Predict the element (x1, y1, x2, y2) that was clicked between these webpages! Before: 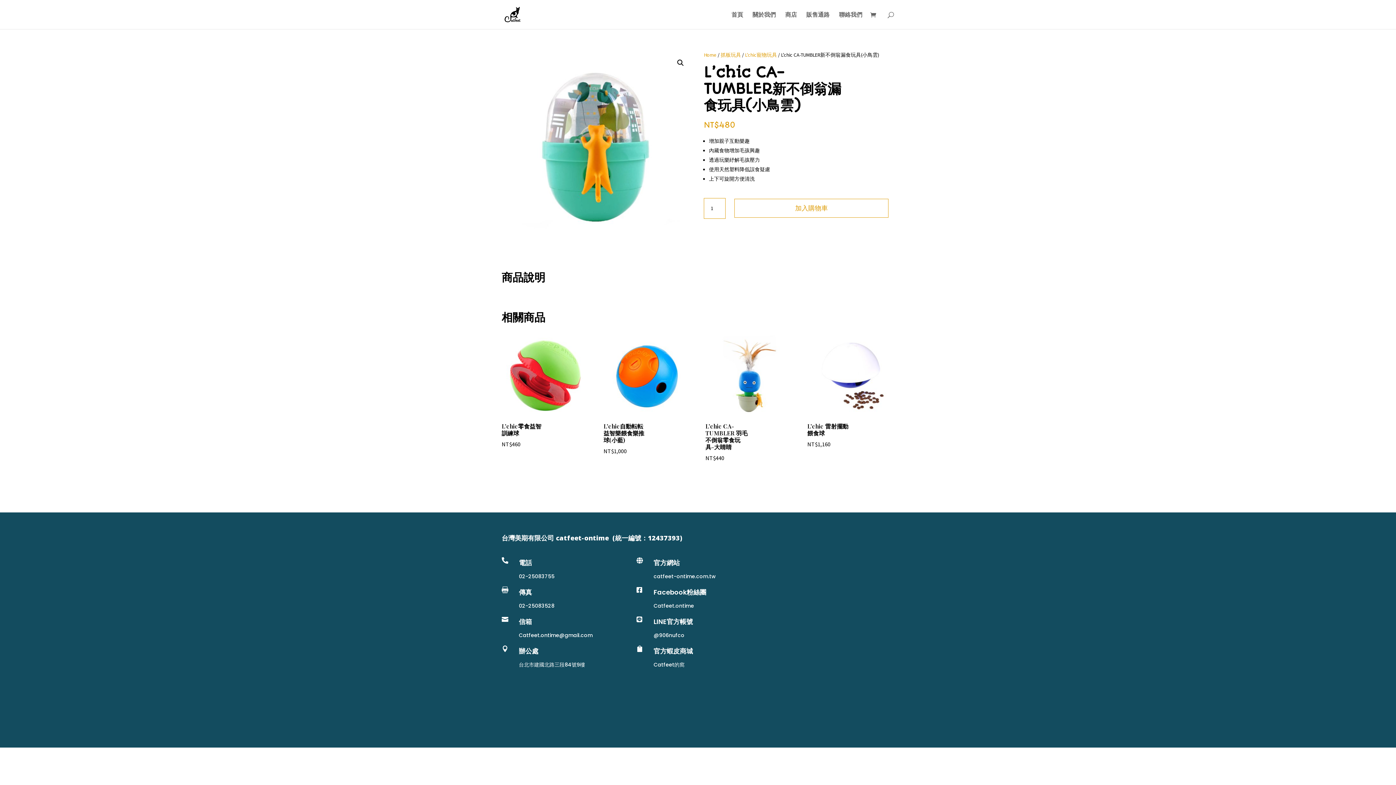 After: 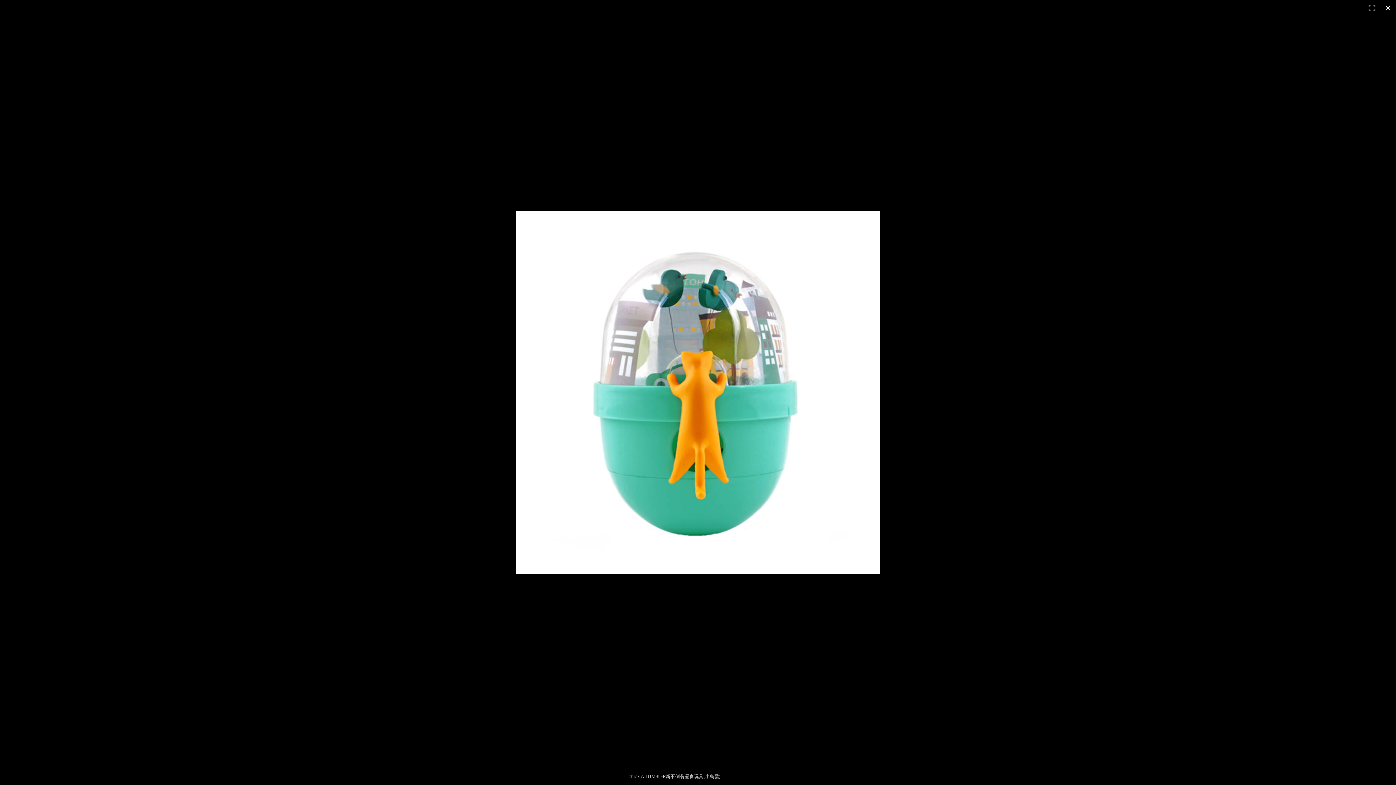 Action: bbox: (674, 56, 687, 69) label: 🔍